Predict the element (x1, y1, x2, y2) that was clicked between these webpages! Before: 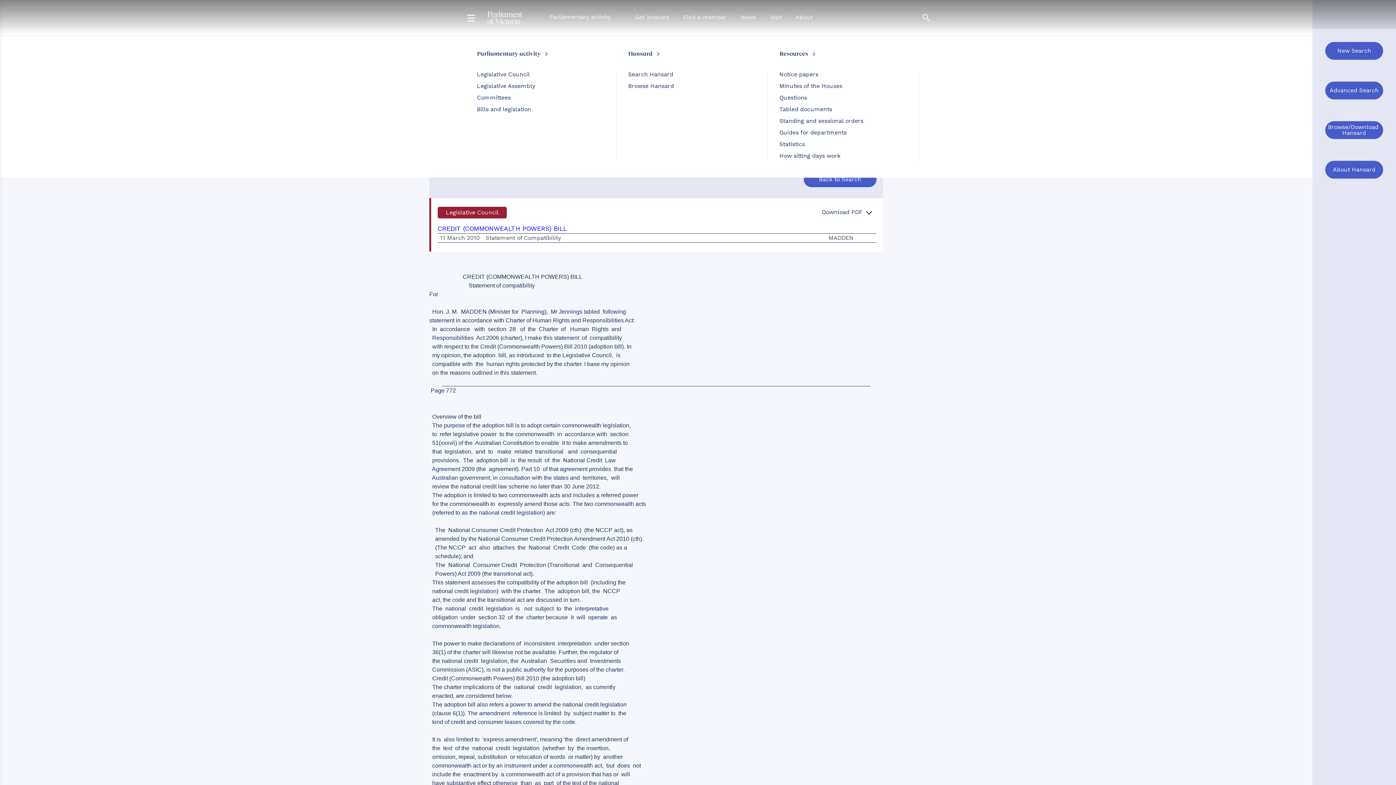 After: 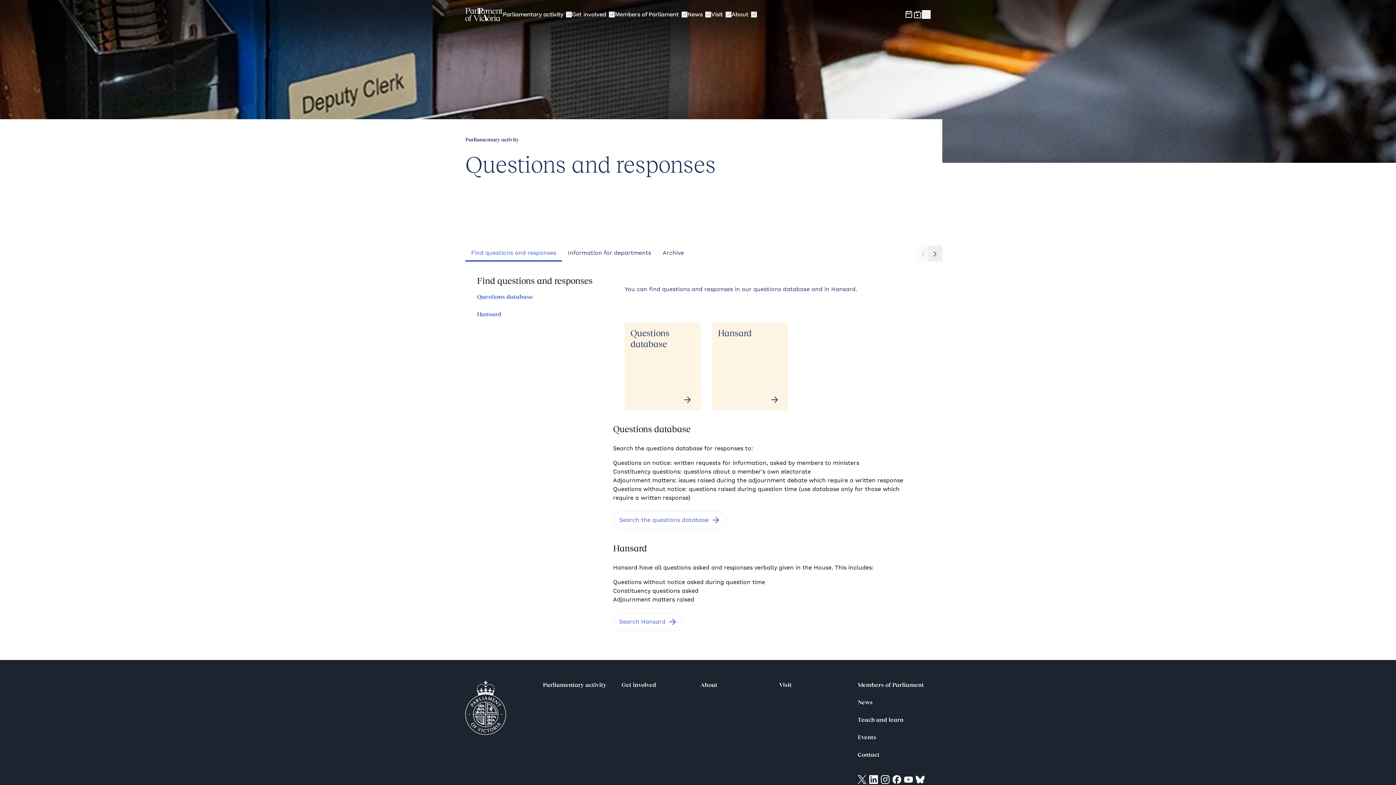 Action: bbox: (779, 94, 807, 101) label: Questions